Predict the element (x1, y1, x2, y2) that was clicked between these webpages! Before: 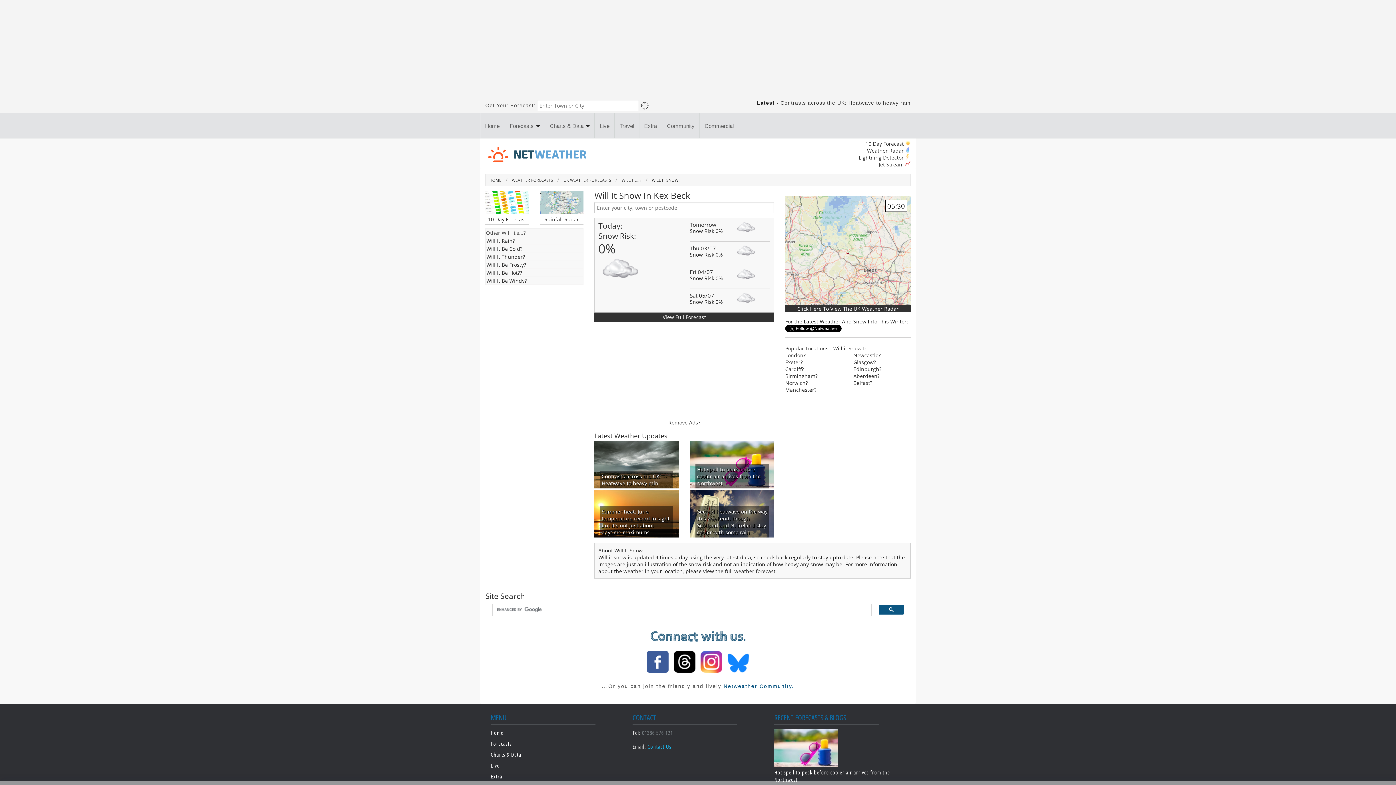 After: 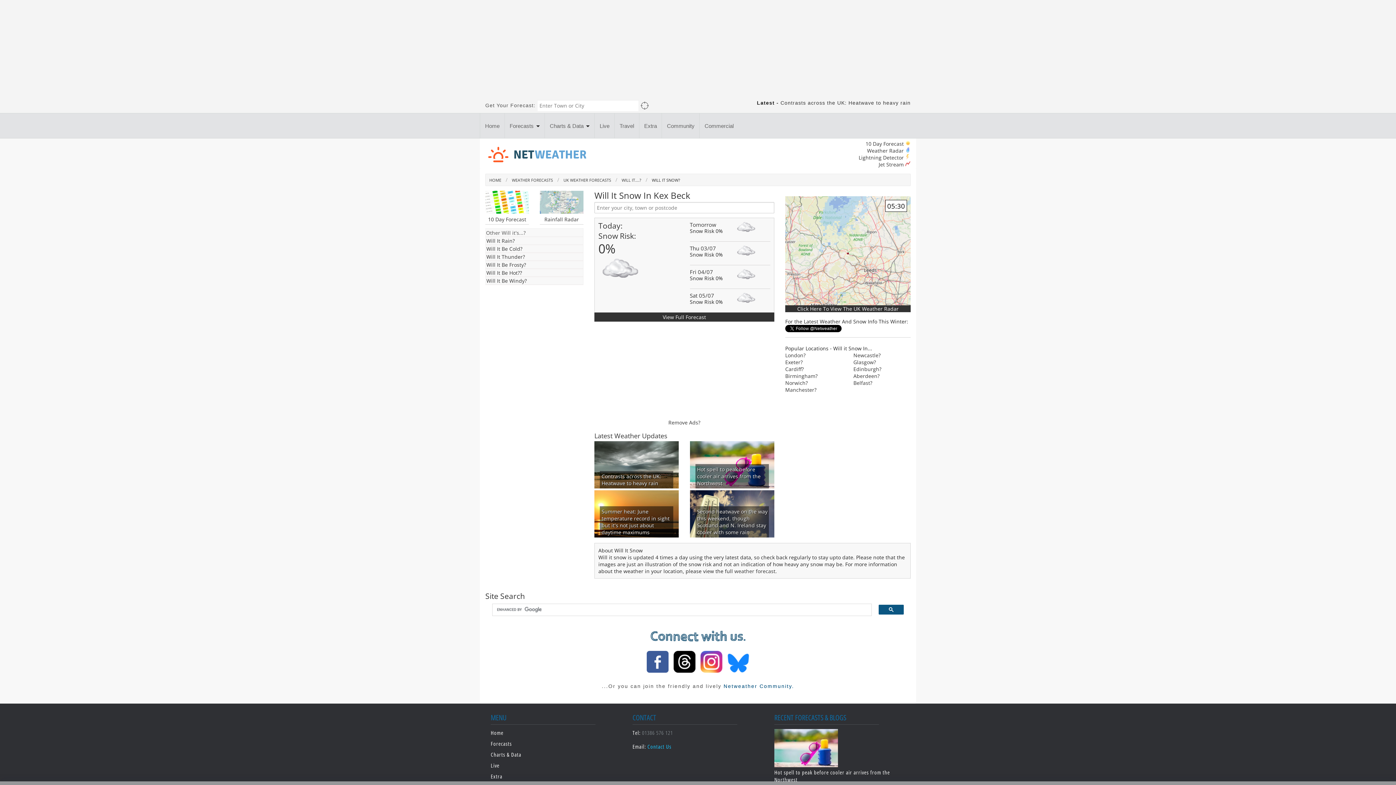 Action: bbox: (638, 104, 649, 111)